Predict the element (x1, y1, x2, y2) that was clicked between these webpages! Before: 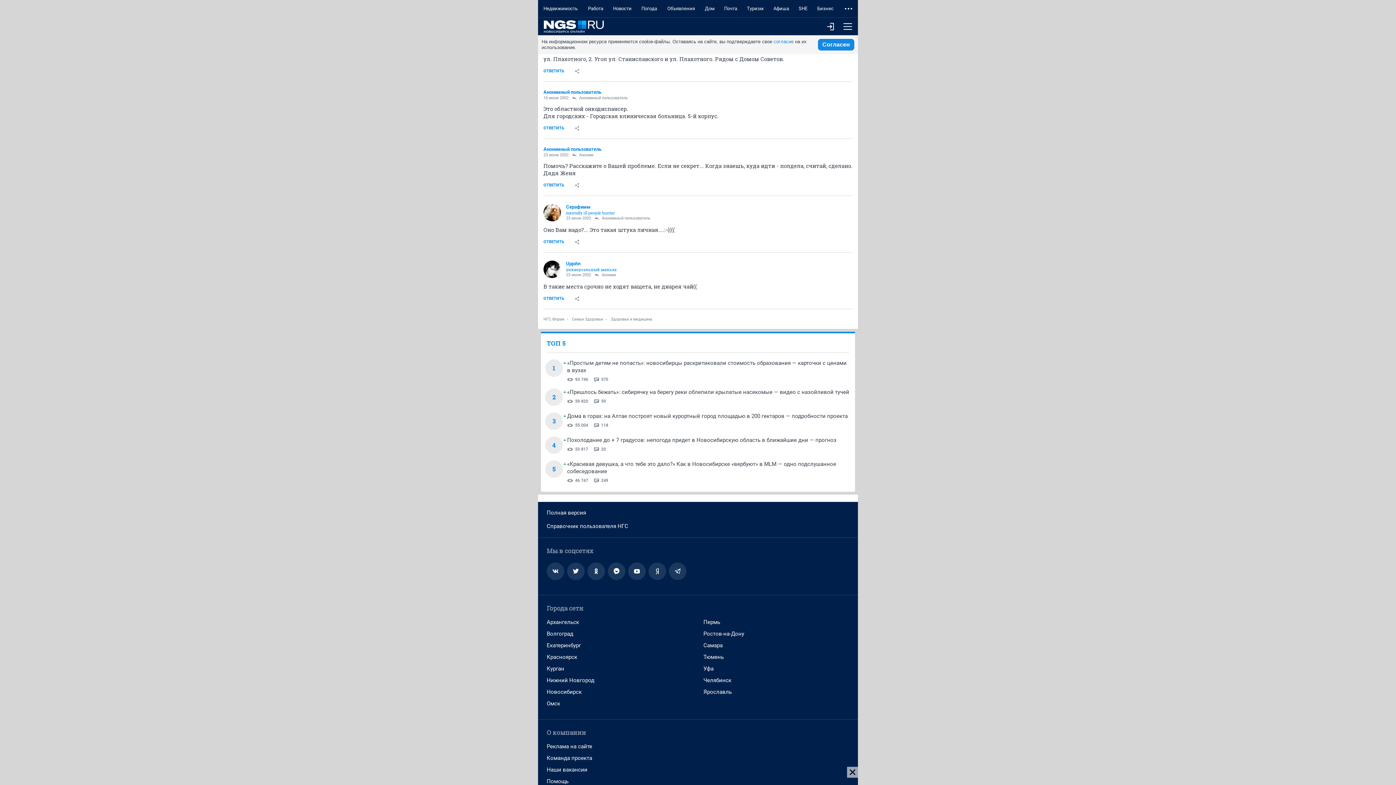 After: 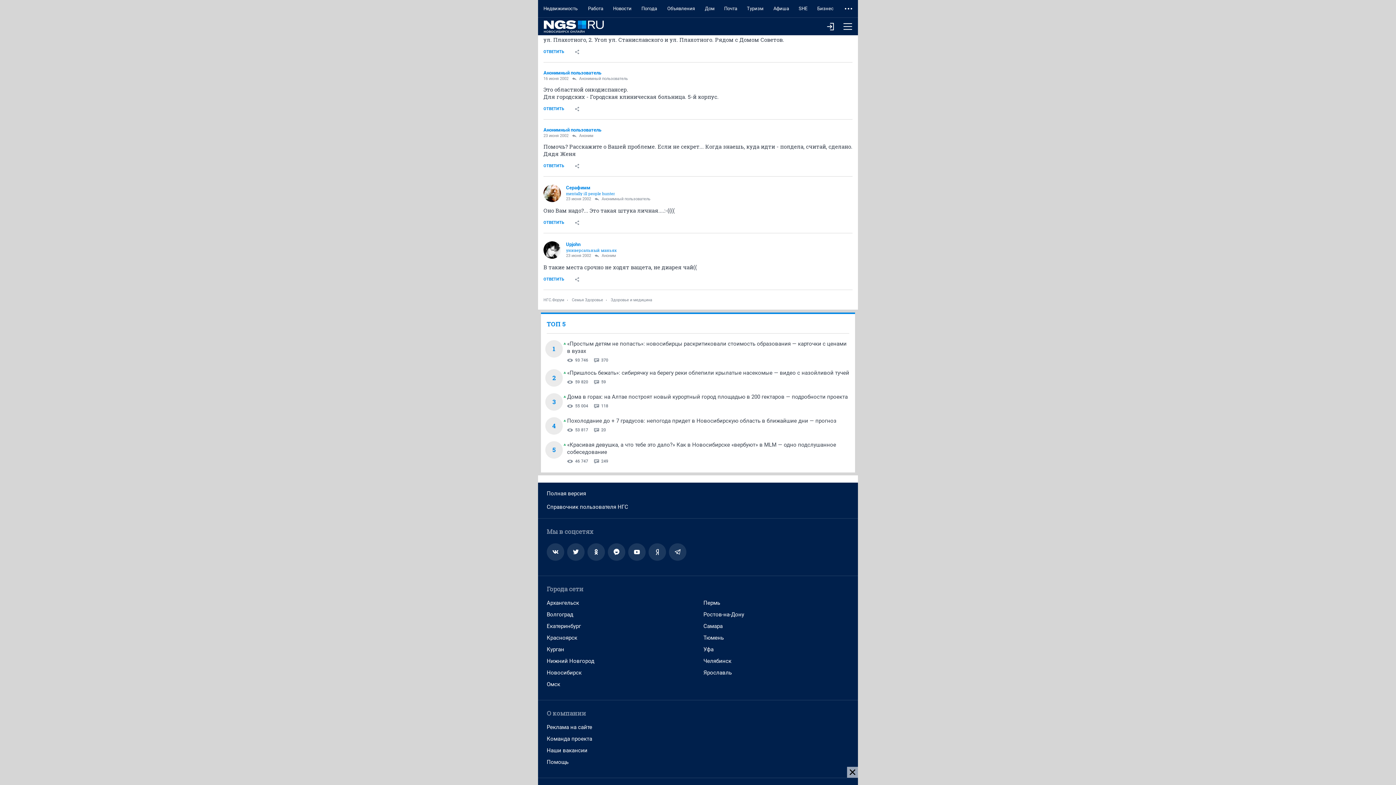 Action: bbox: (594, 478, 608, 483) label: 249